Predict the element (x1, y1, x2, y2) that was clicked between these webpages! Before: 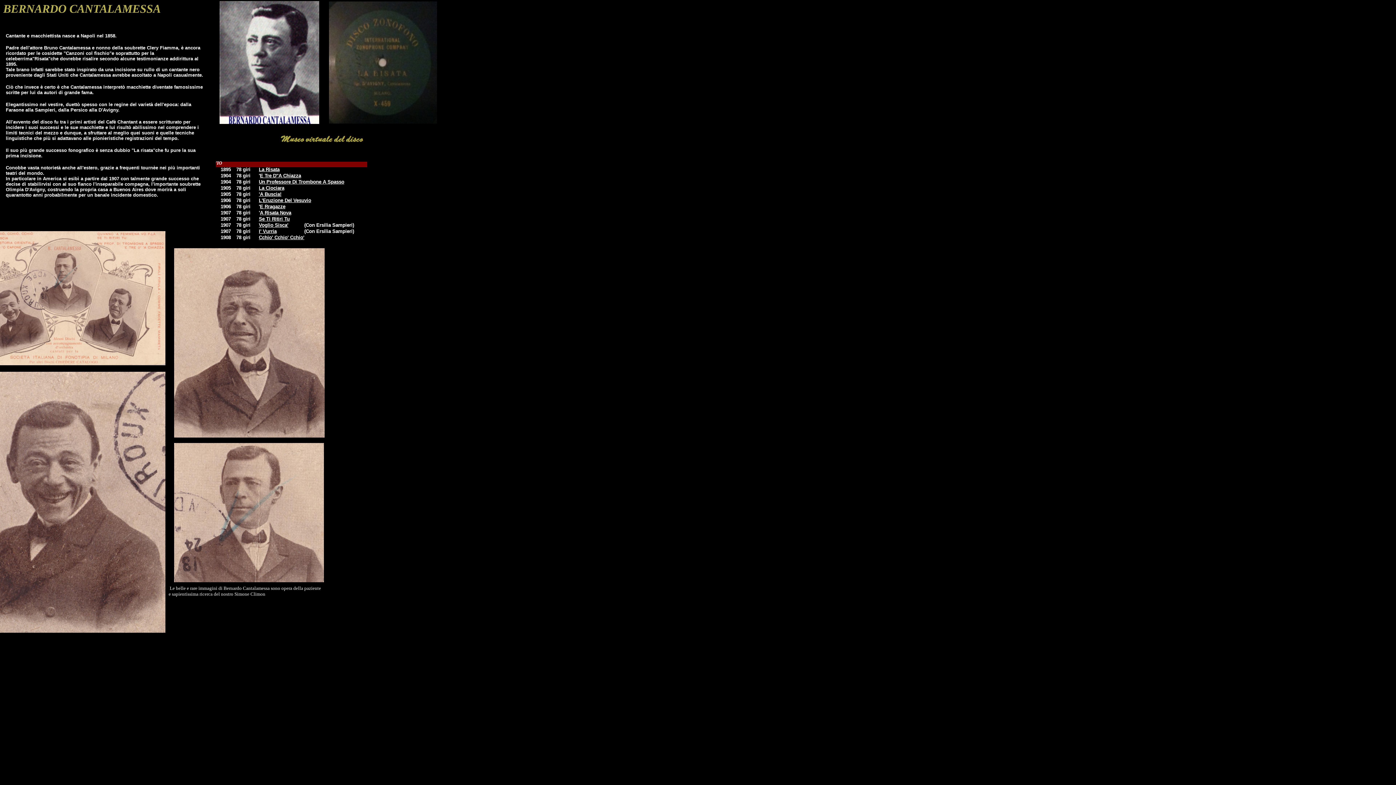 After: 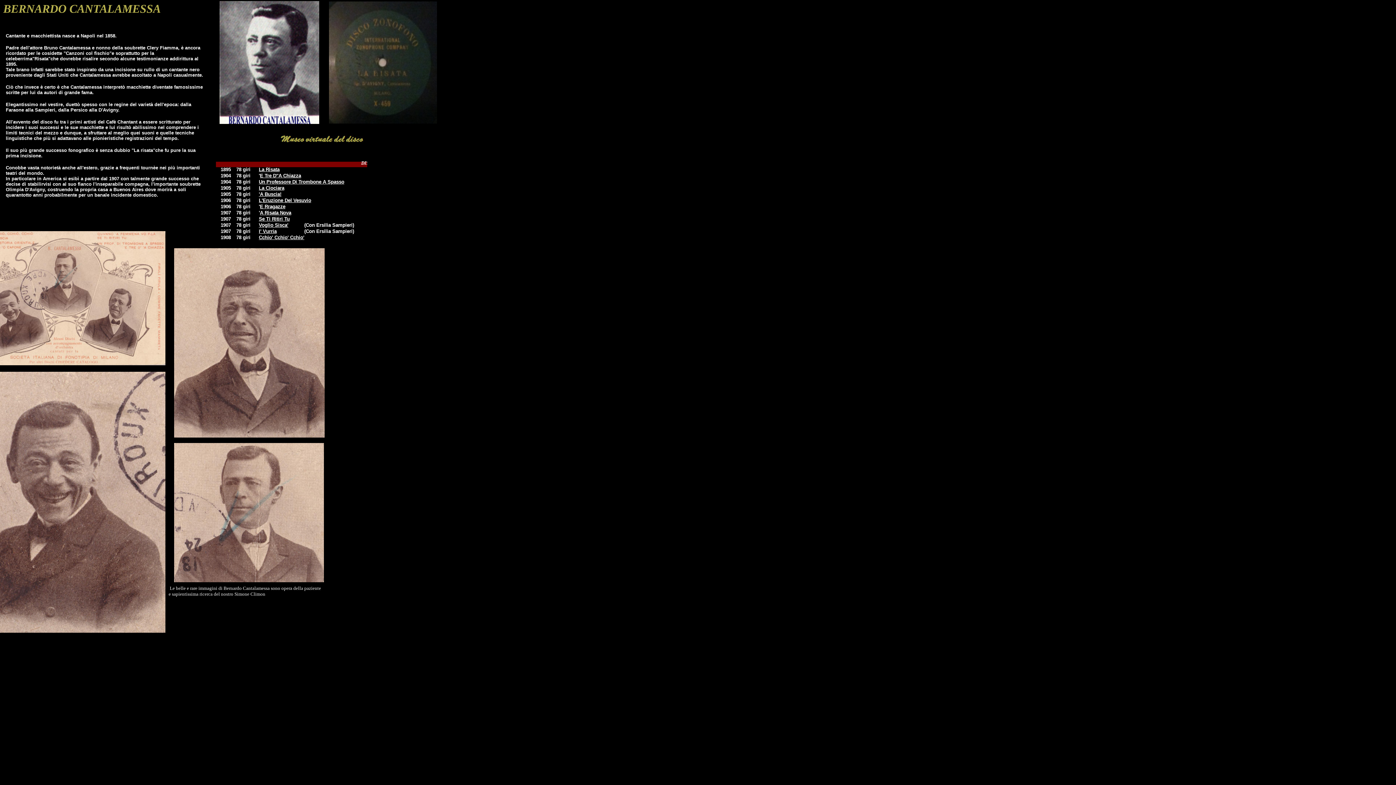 Action: label: La Ciociara bbox: (258, 185, 284, 190)